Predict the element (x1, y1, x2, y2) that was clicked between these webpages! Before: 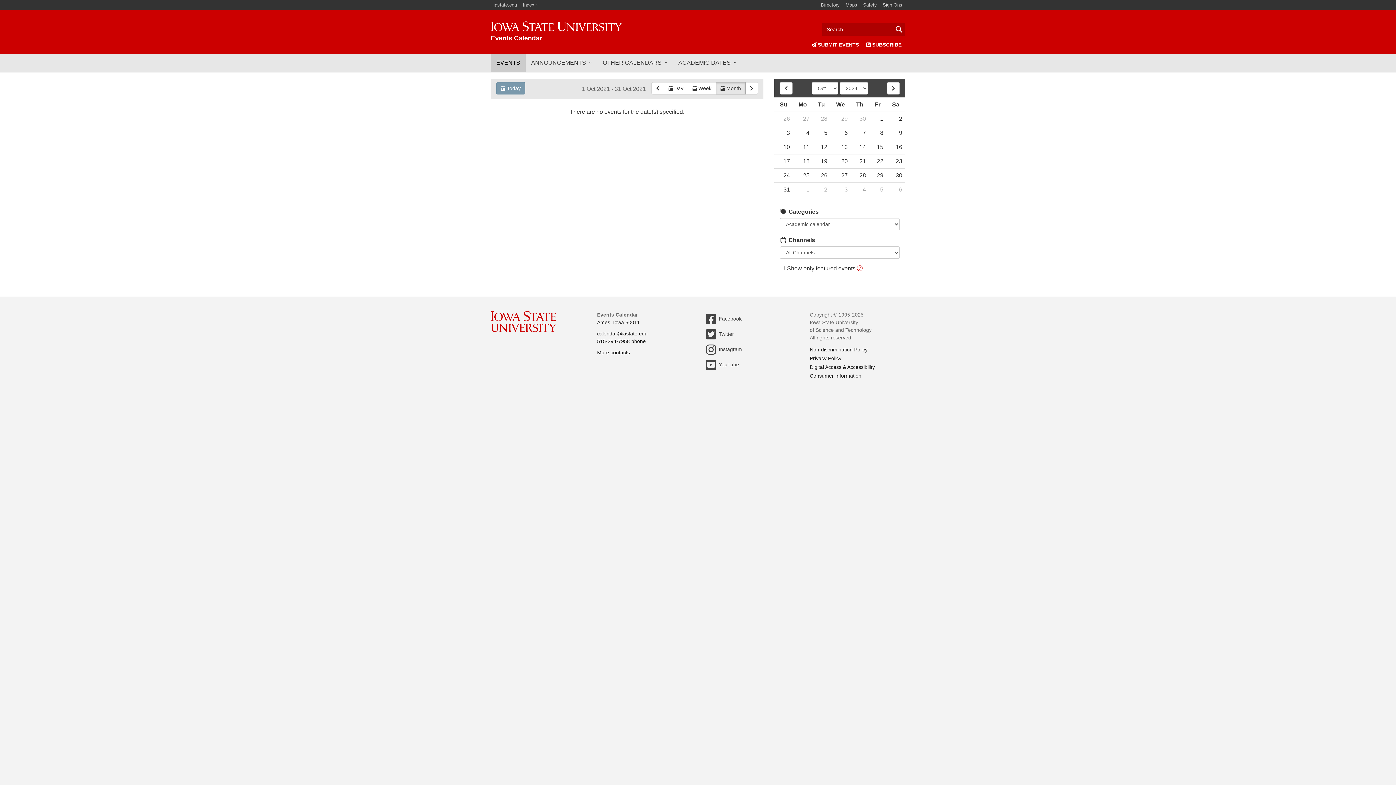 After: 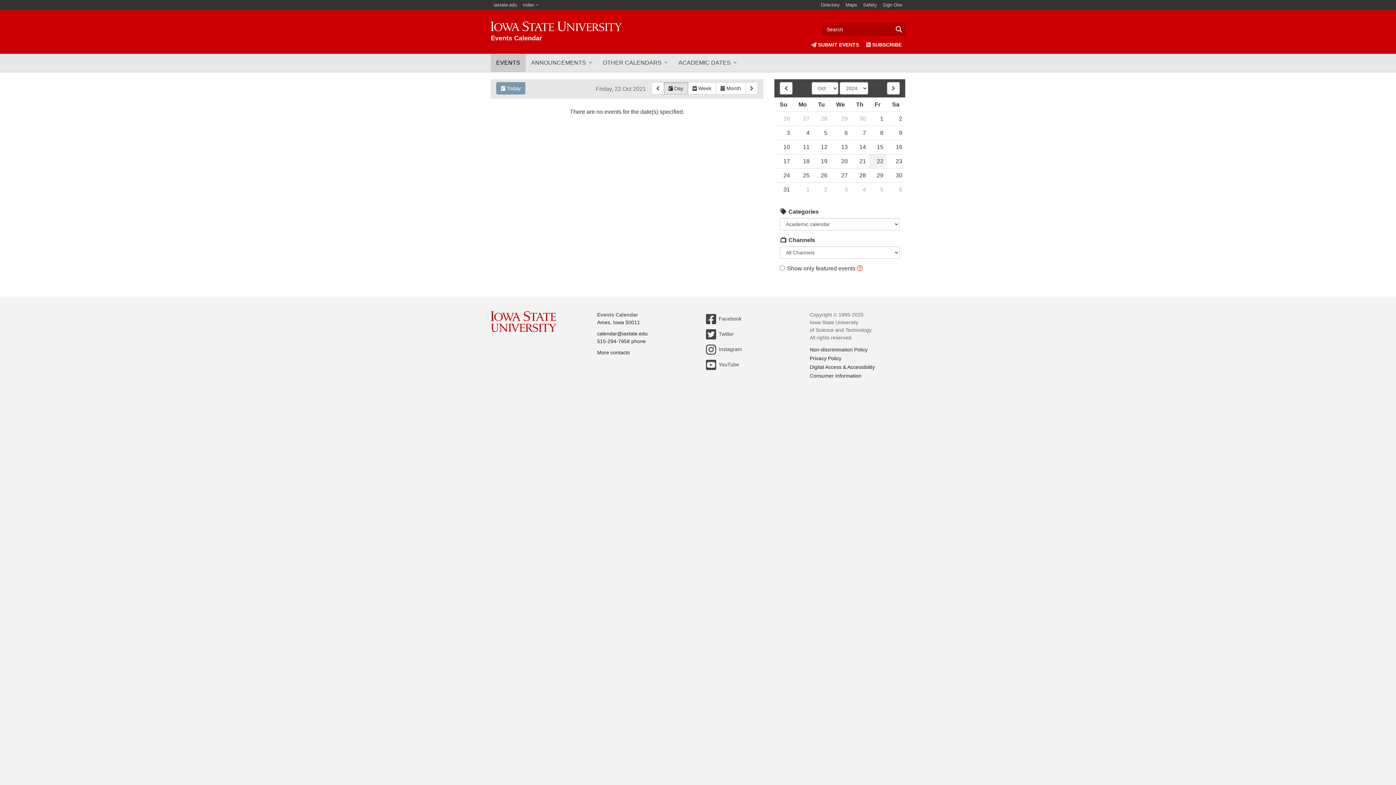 Action: label: 22 bbox: (869, 154, 886, 168)